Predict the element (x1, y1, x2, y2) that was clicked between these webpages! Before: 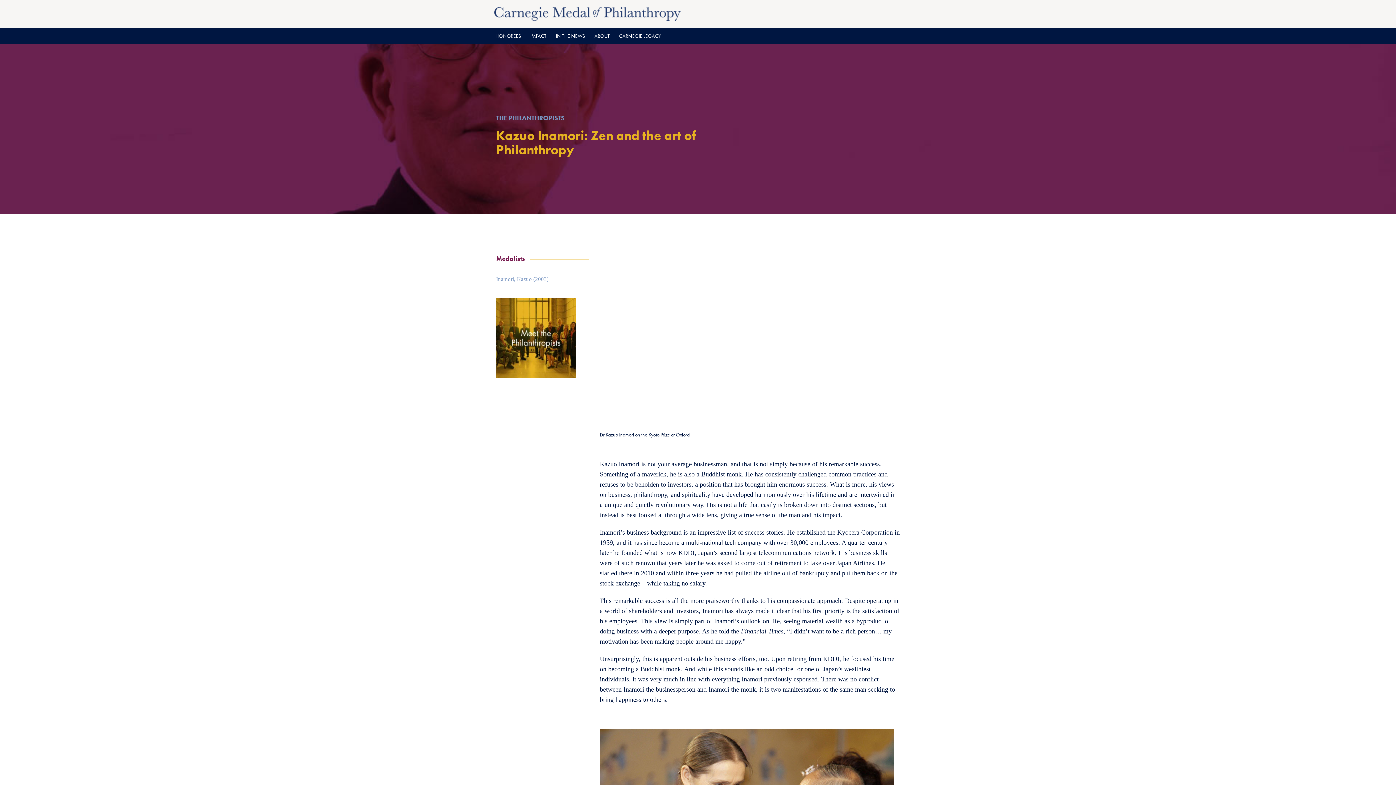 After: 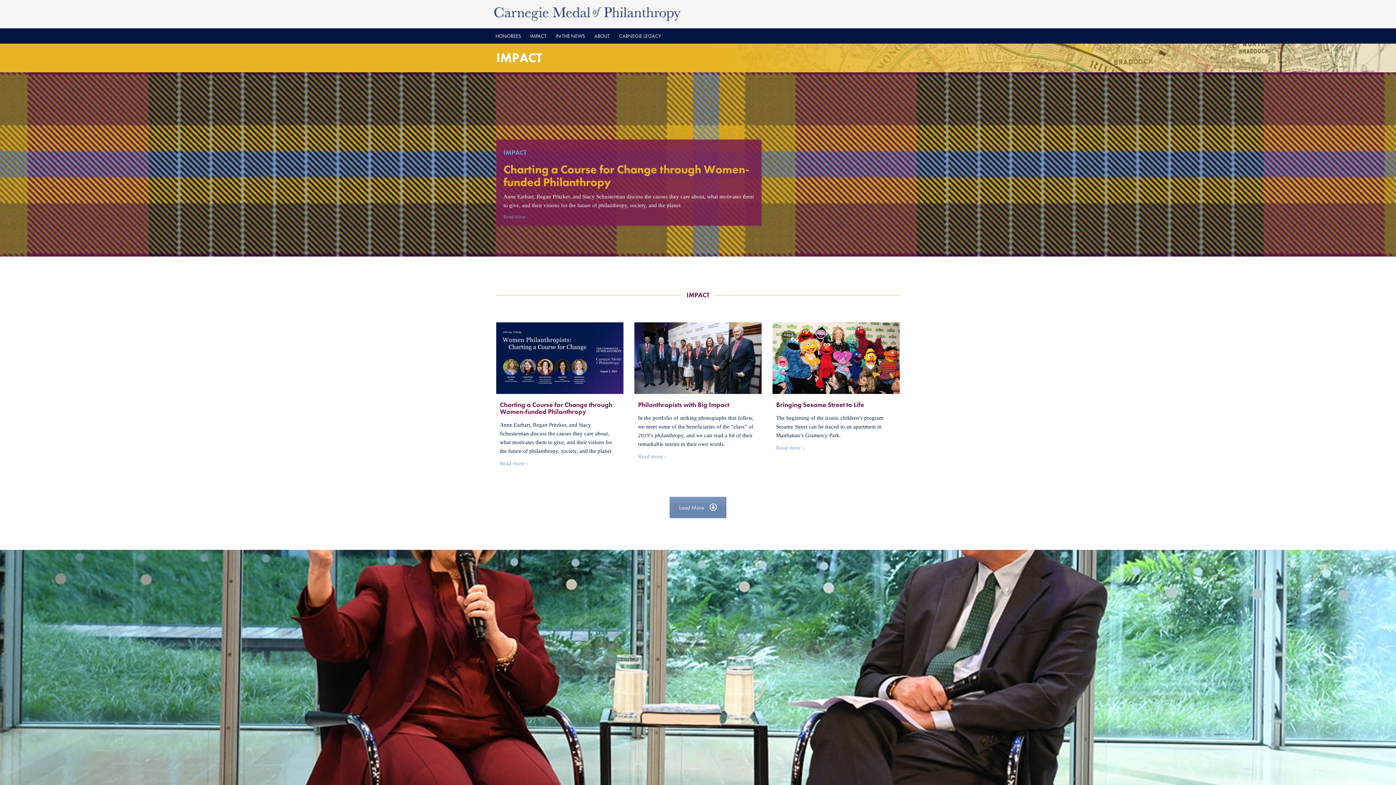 Action: label: IMPACT bbox: (530, 32, 546, 39)